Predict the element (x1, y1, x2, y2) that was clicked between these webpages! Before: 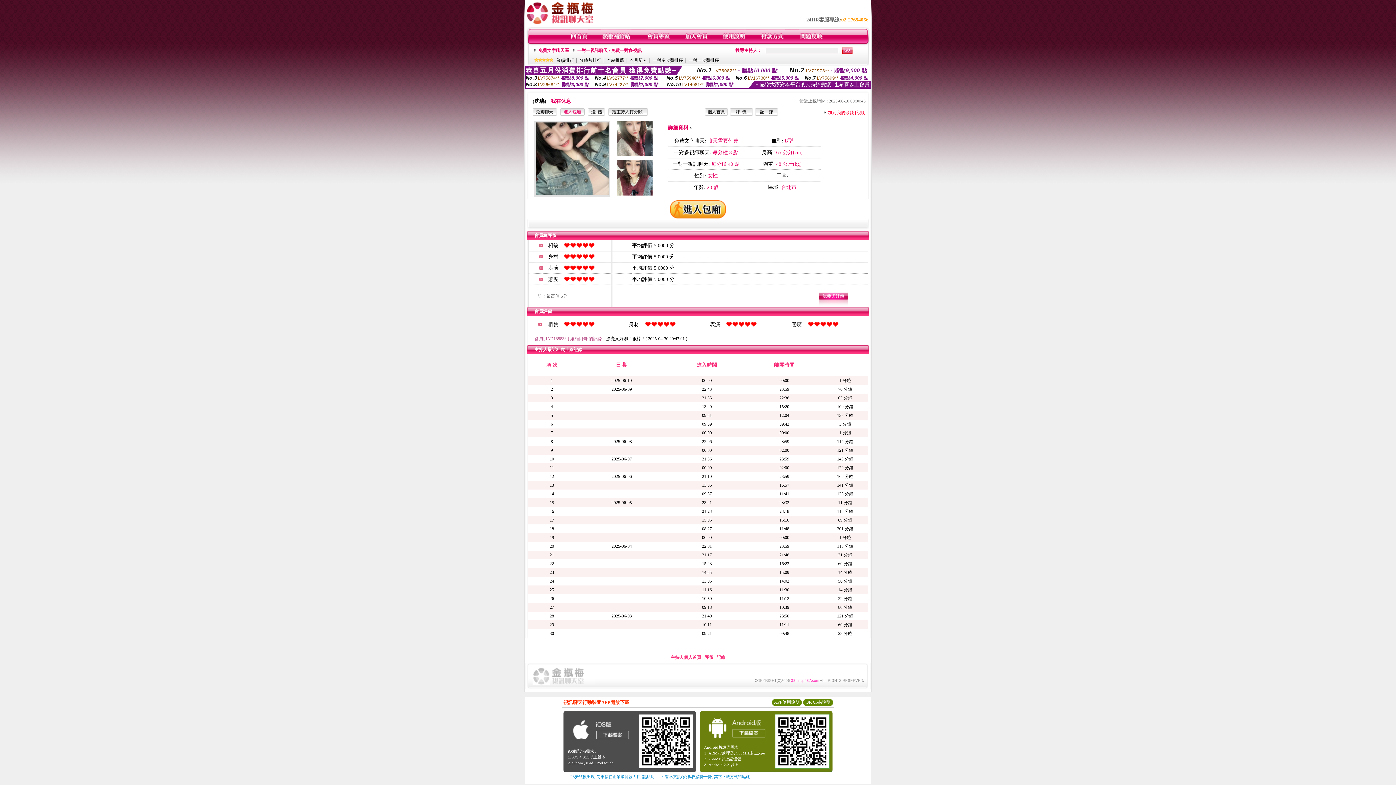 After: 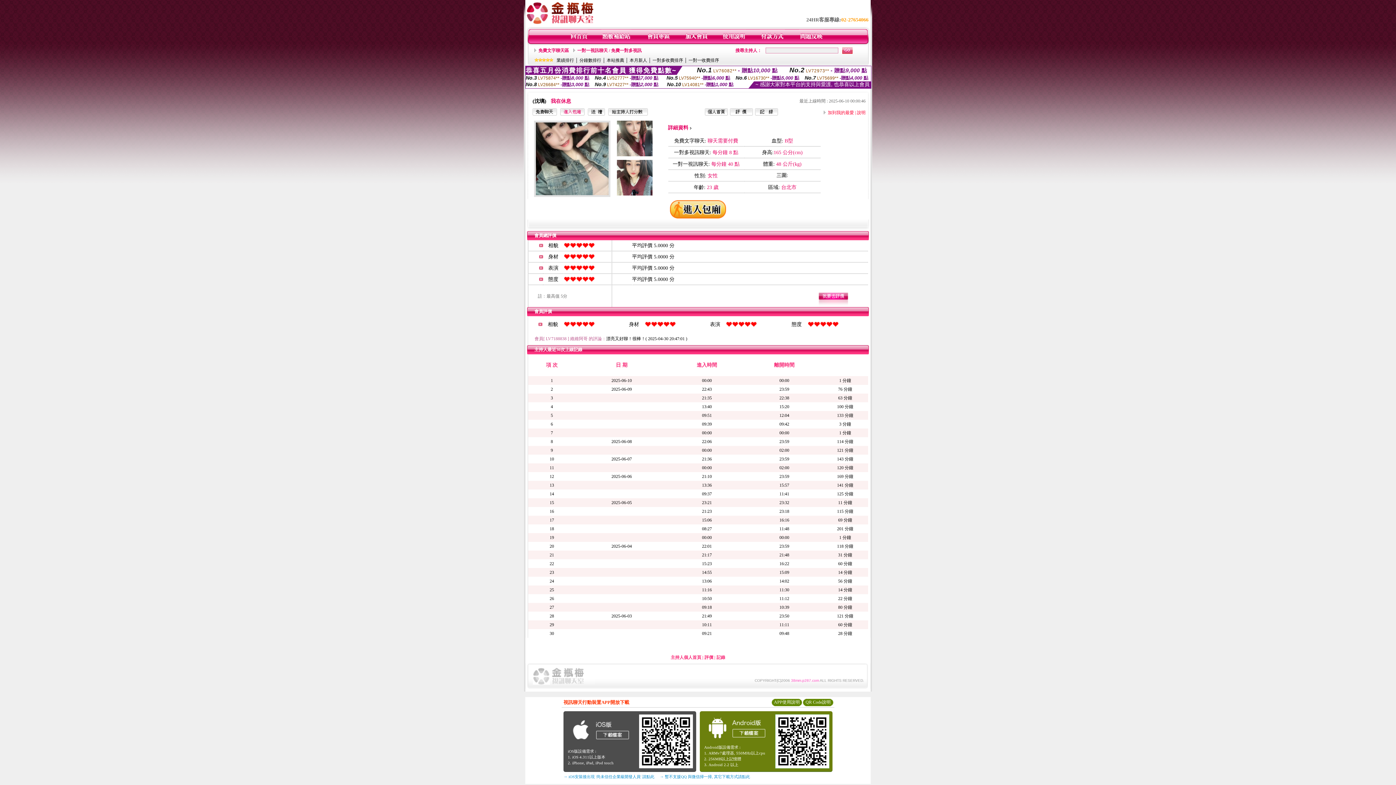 Action: bbox: (532, 681, 595, 686)